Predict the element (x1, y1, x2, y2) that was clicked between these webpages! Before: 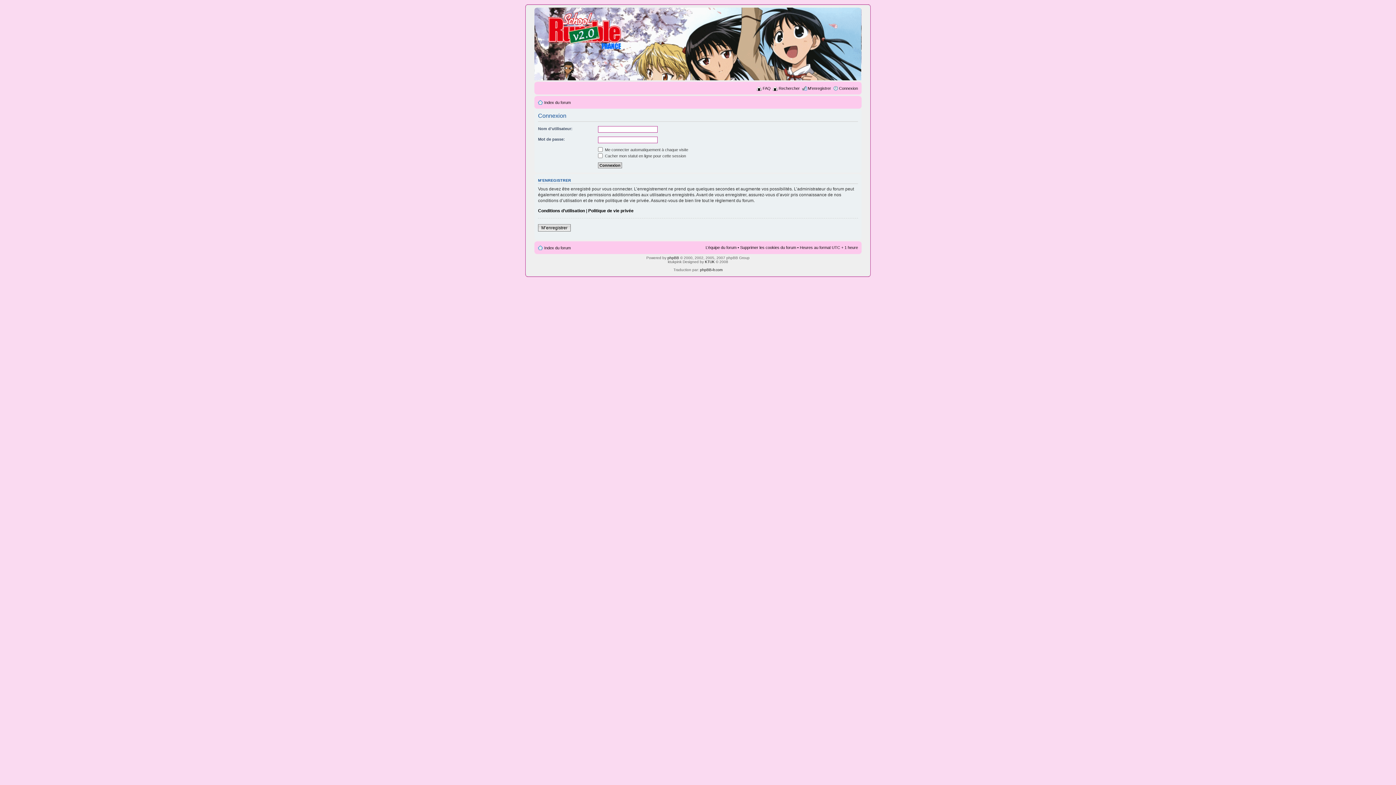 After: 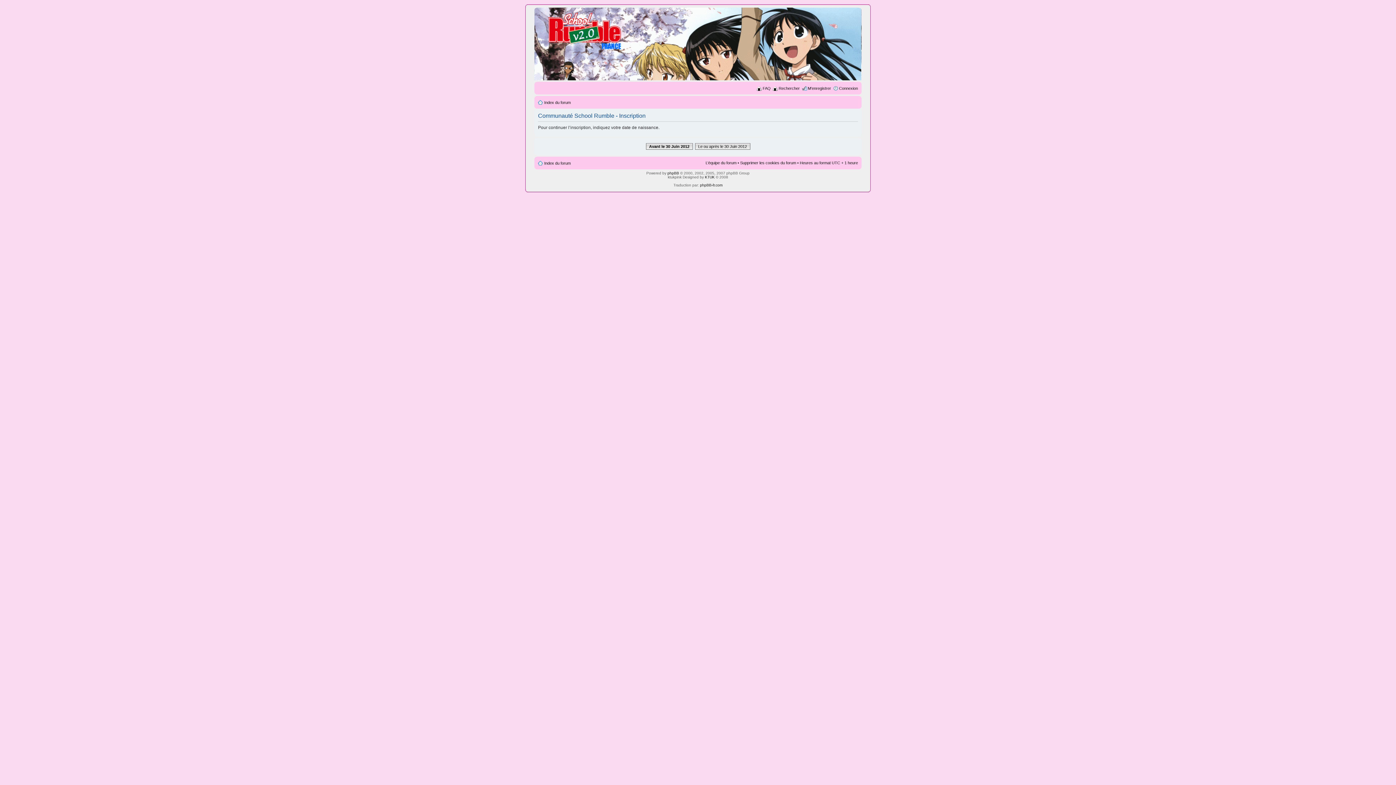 Action: label: M’enregistrer bbox: (538, 224, 570, 231)